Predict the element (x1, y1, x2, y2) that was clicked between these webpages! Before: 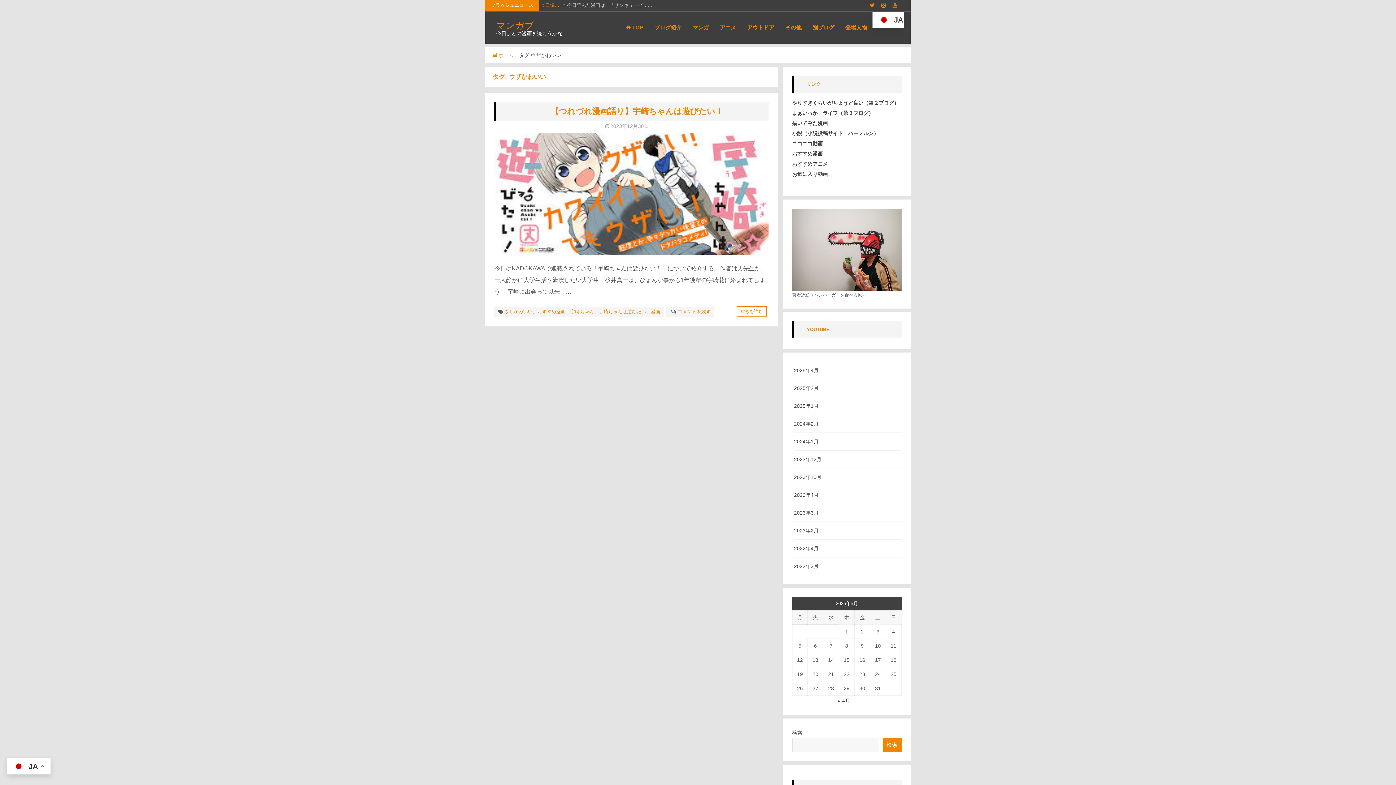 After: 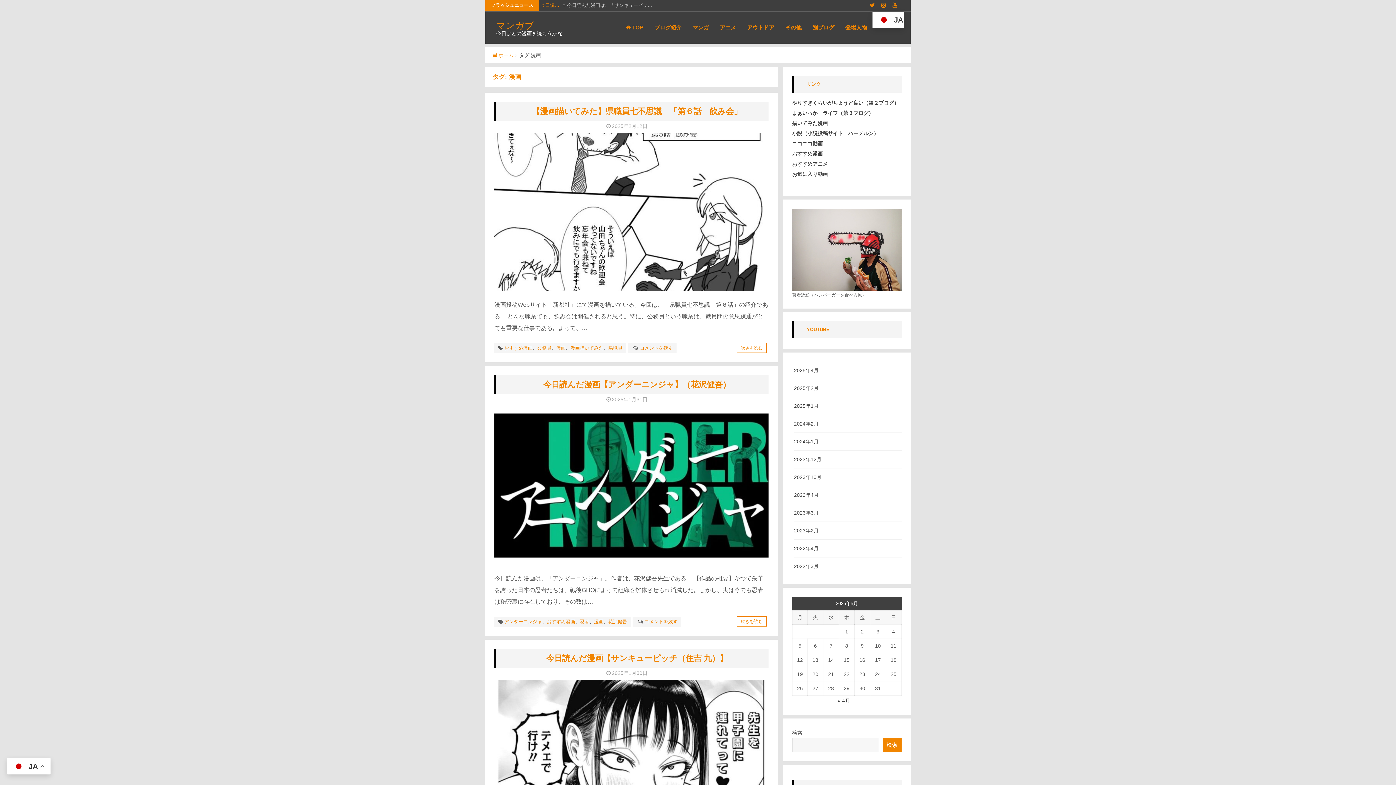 Action: label: 漫画 bbox: (650, 309, 660, 314)